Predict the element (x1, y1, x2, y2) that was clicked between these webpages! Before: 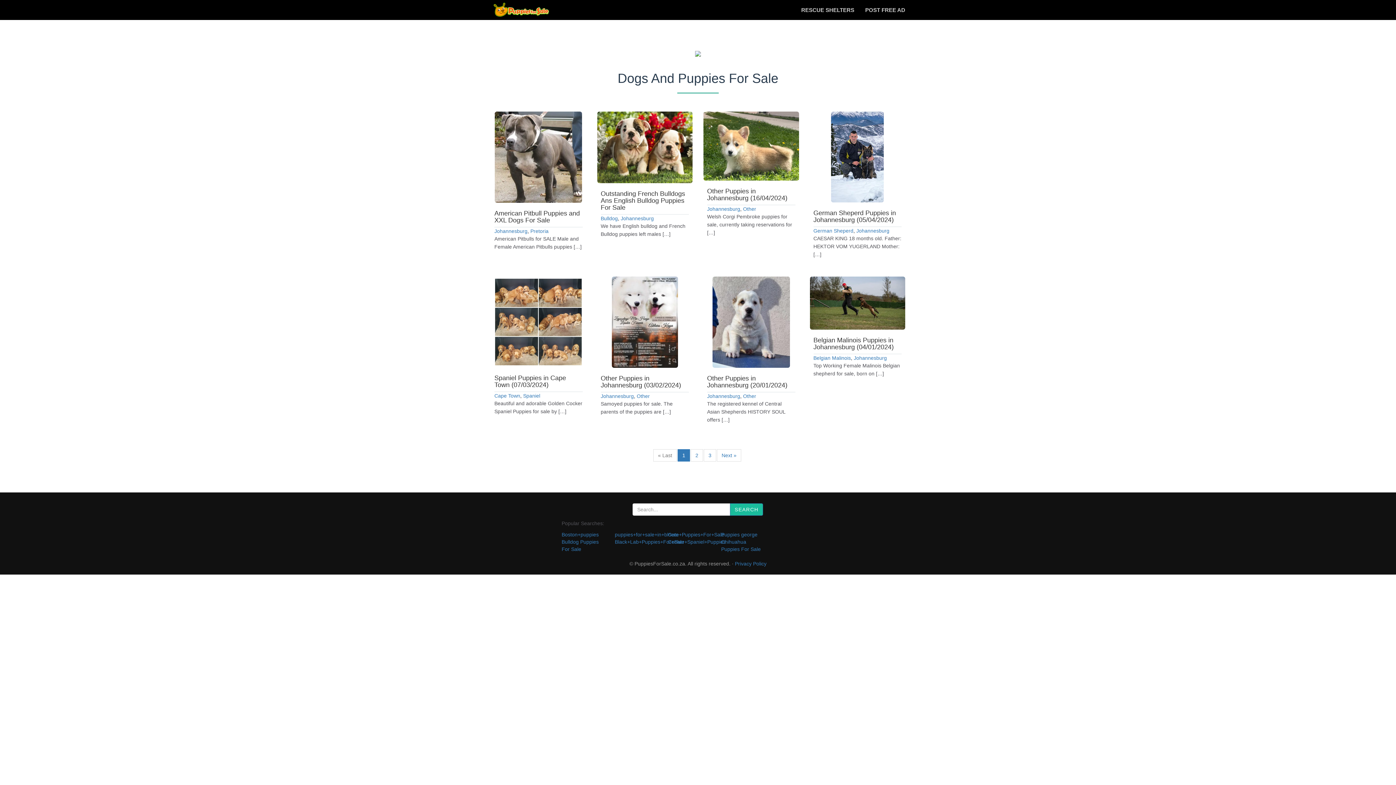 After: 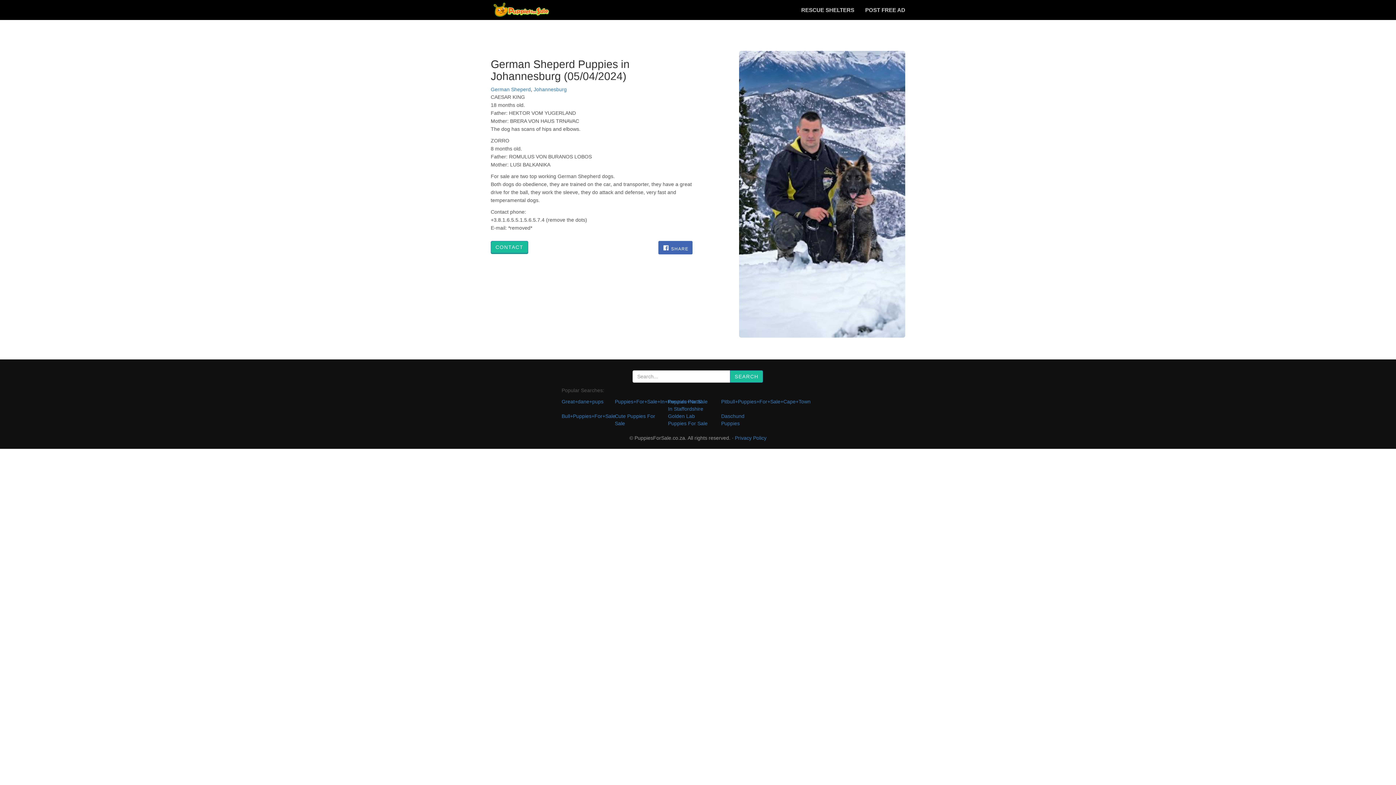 Action: bbox: (813, 209, 896, 223) label: German Sheperd Puppies in Johannesburg (05/04/2024)